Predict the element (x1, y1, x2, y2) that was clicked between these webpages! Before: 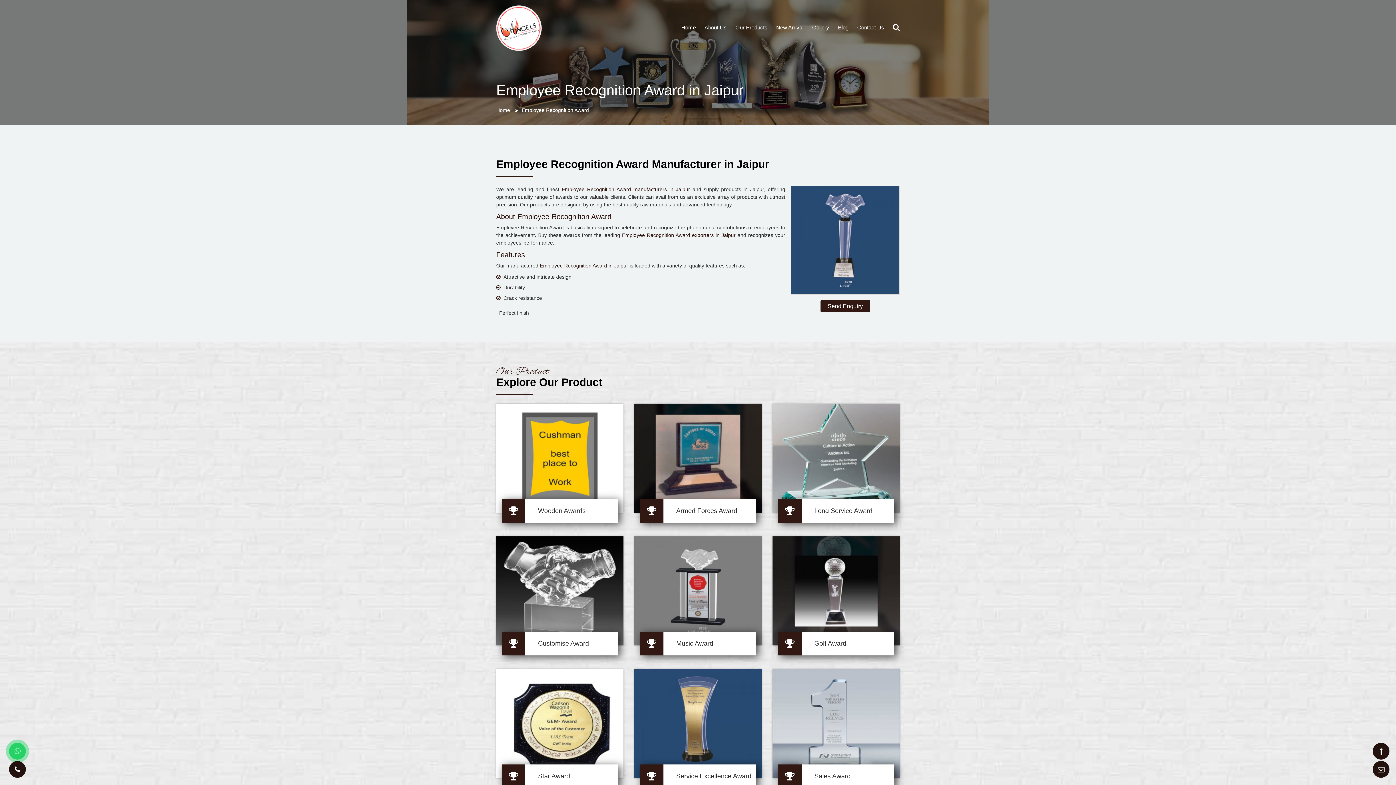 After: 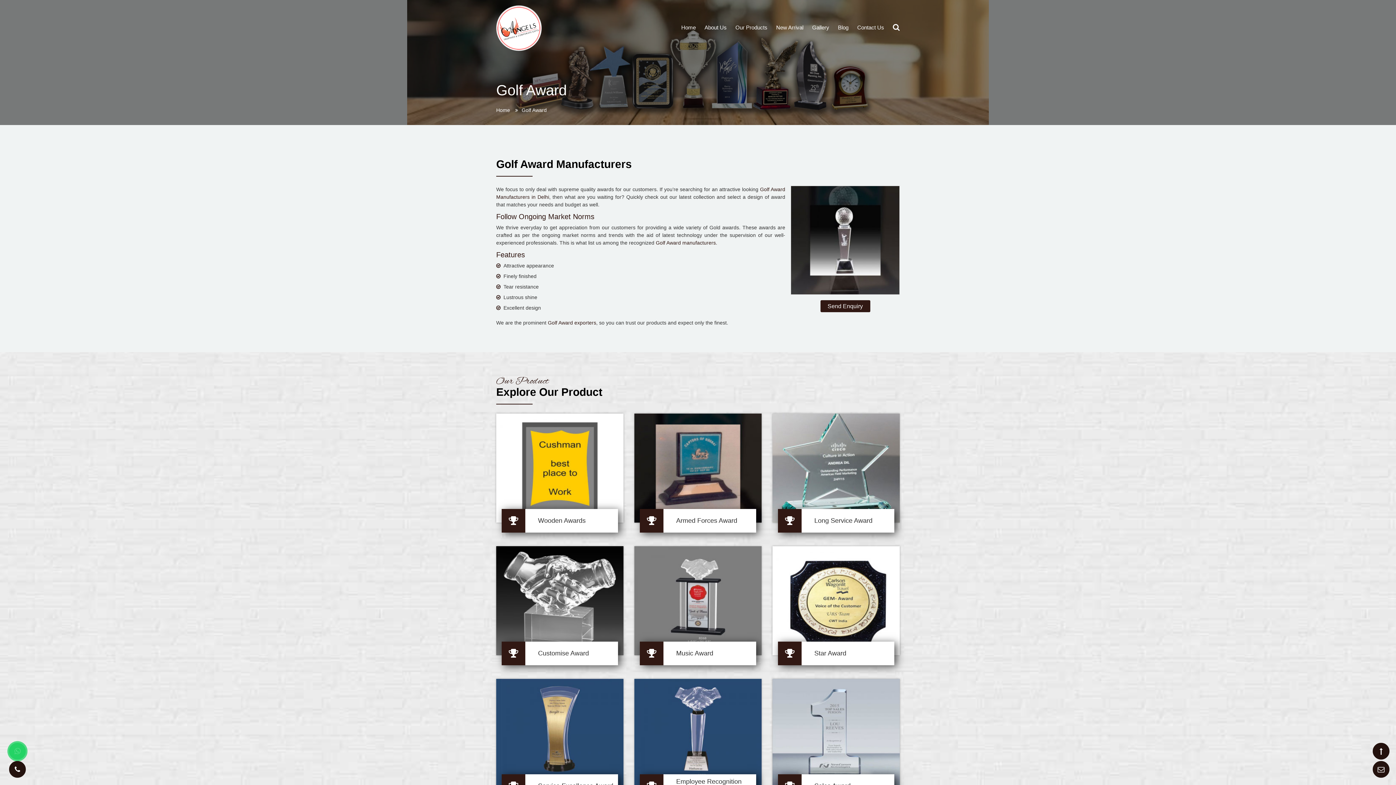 Action: bbox: (814, 640, 846, 647) label: Golf Award